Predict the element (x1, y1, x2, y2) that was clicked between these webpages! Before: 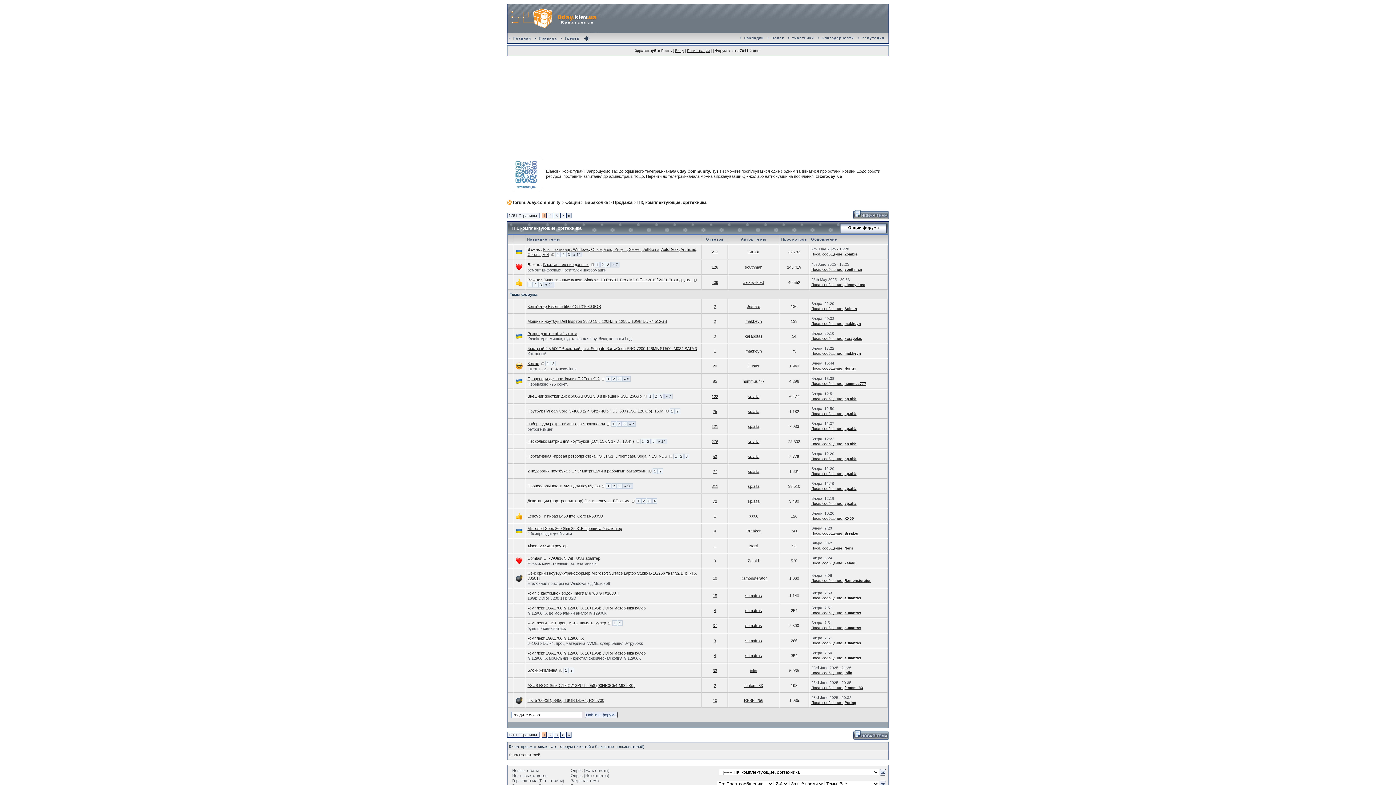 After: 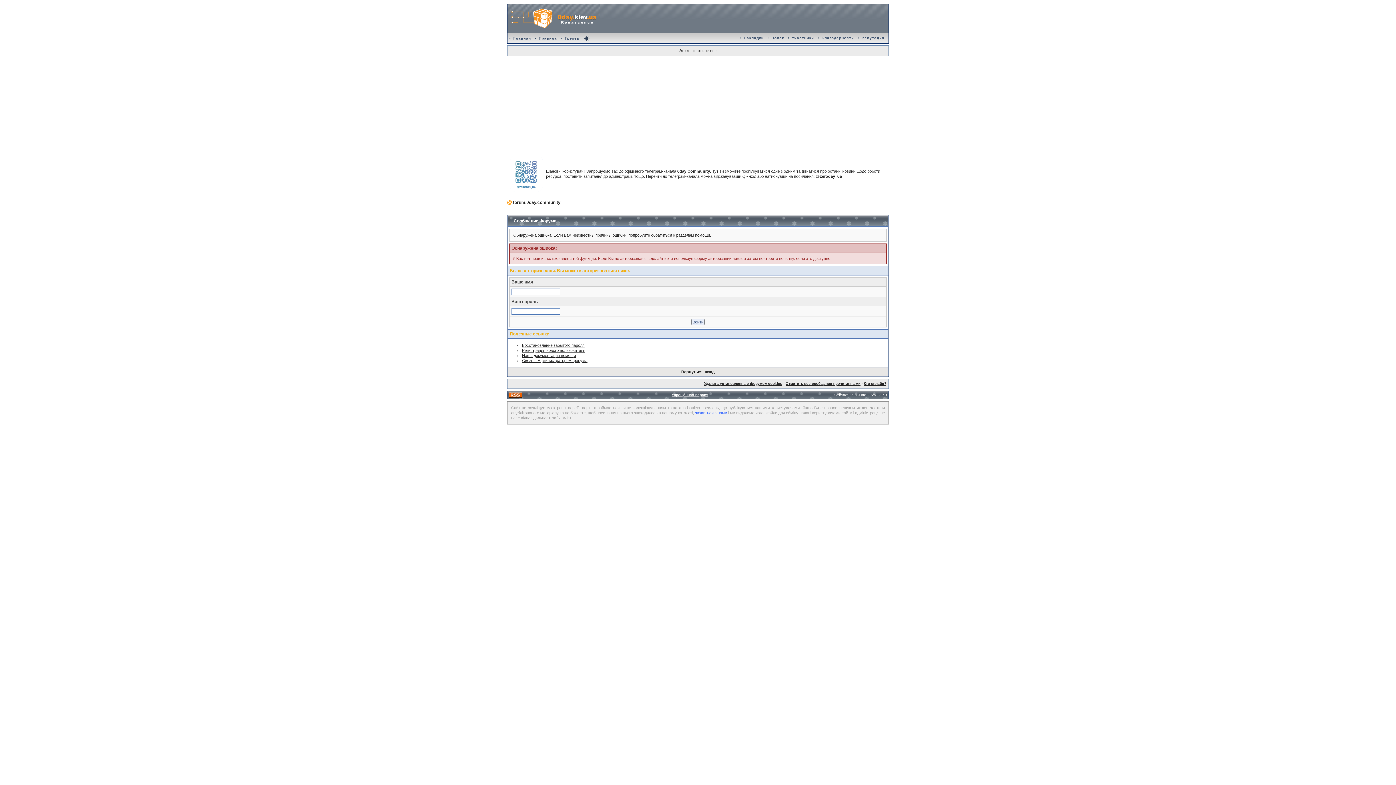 Action: bbox: (844, 283, 865, 287) label: alexey-kost